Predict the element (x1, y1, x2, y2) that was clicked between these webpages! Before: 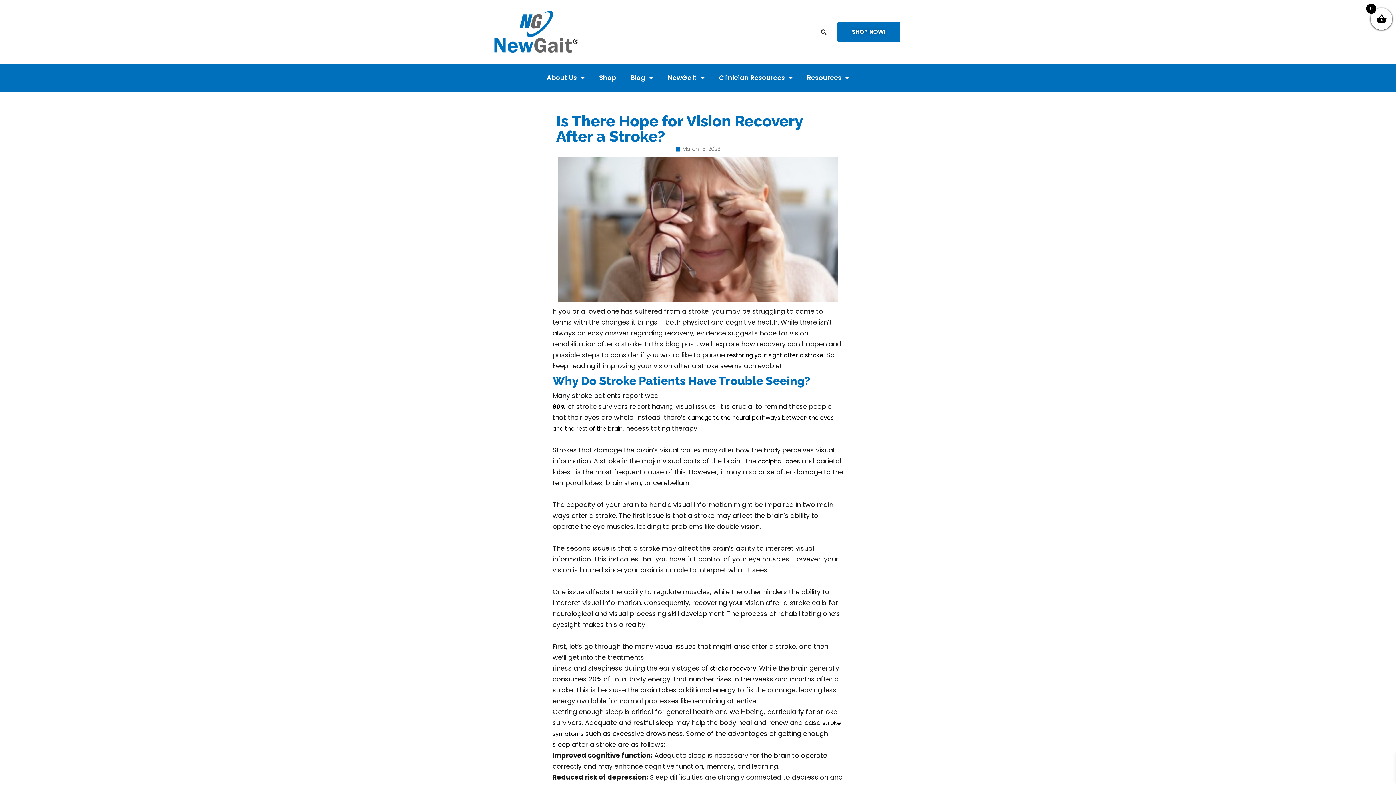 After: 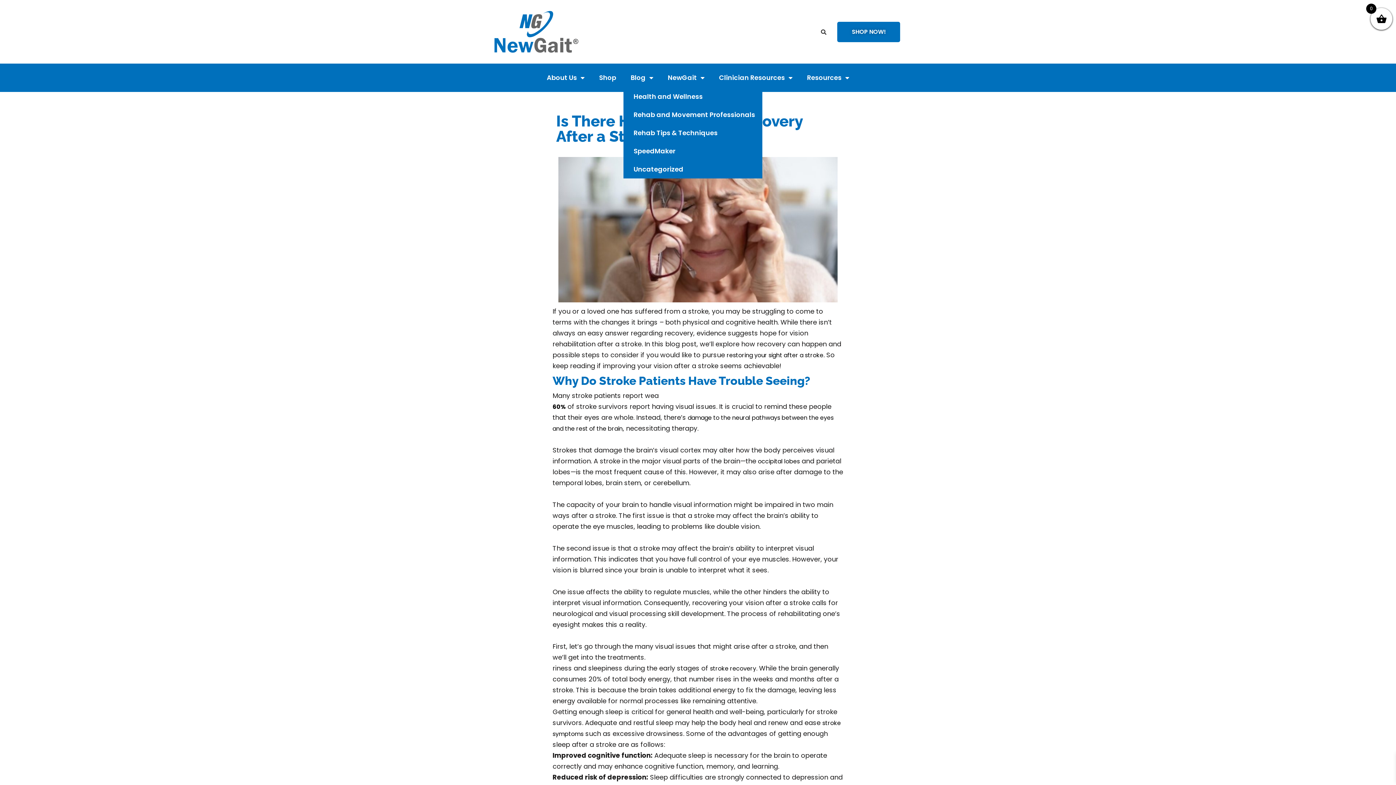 Action: bbox: (623, 68, 660, 87) label: Blog